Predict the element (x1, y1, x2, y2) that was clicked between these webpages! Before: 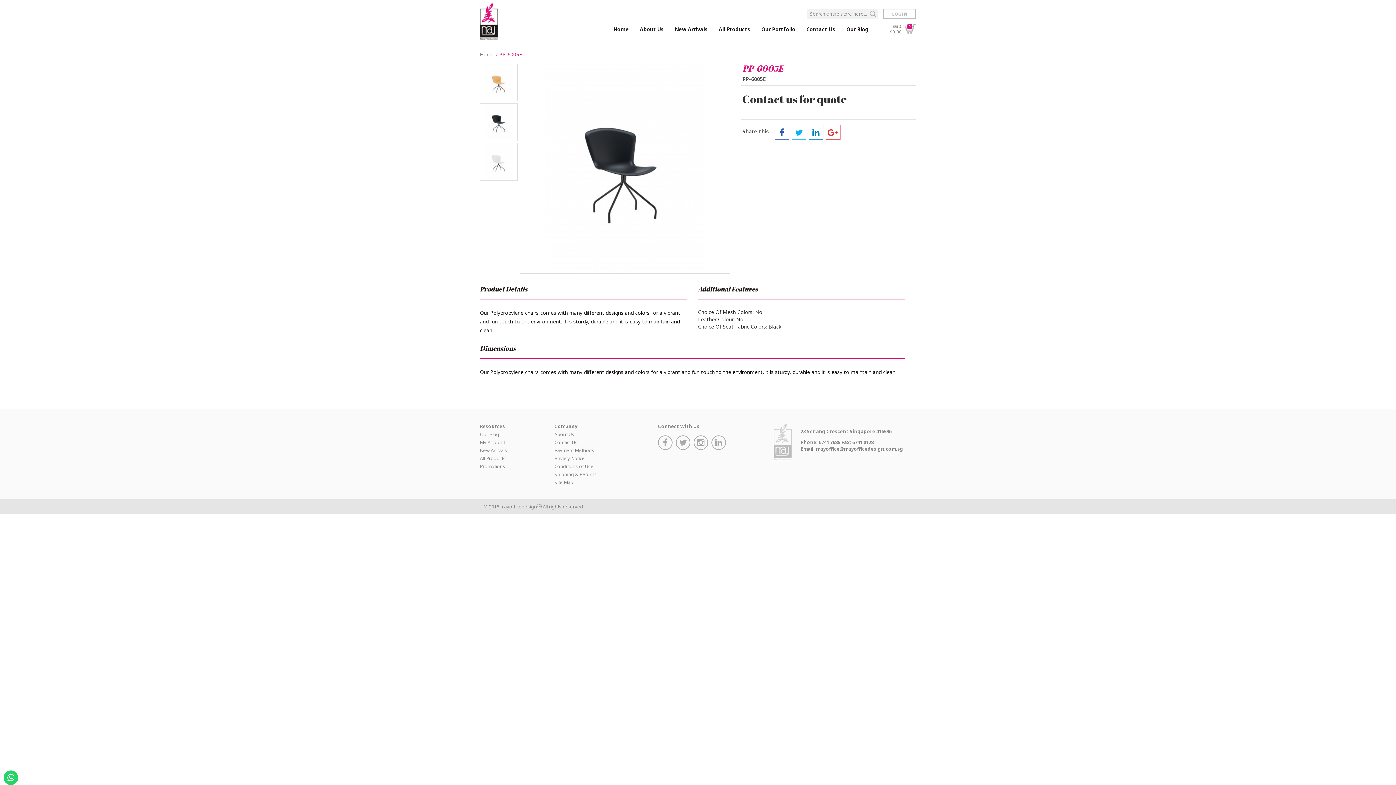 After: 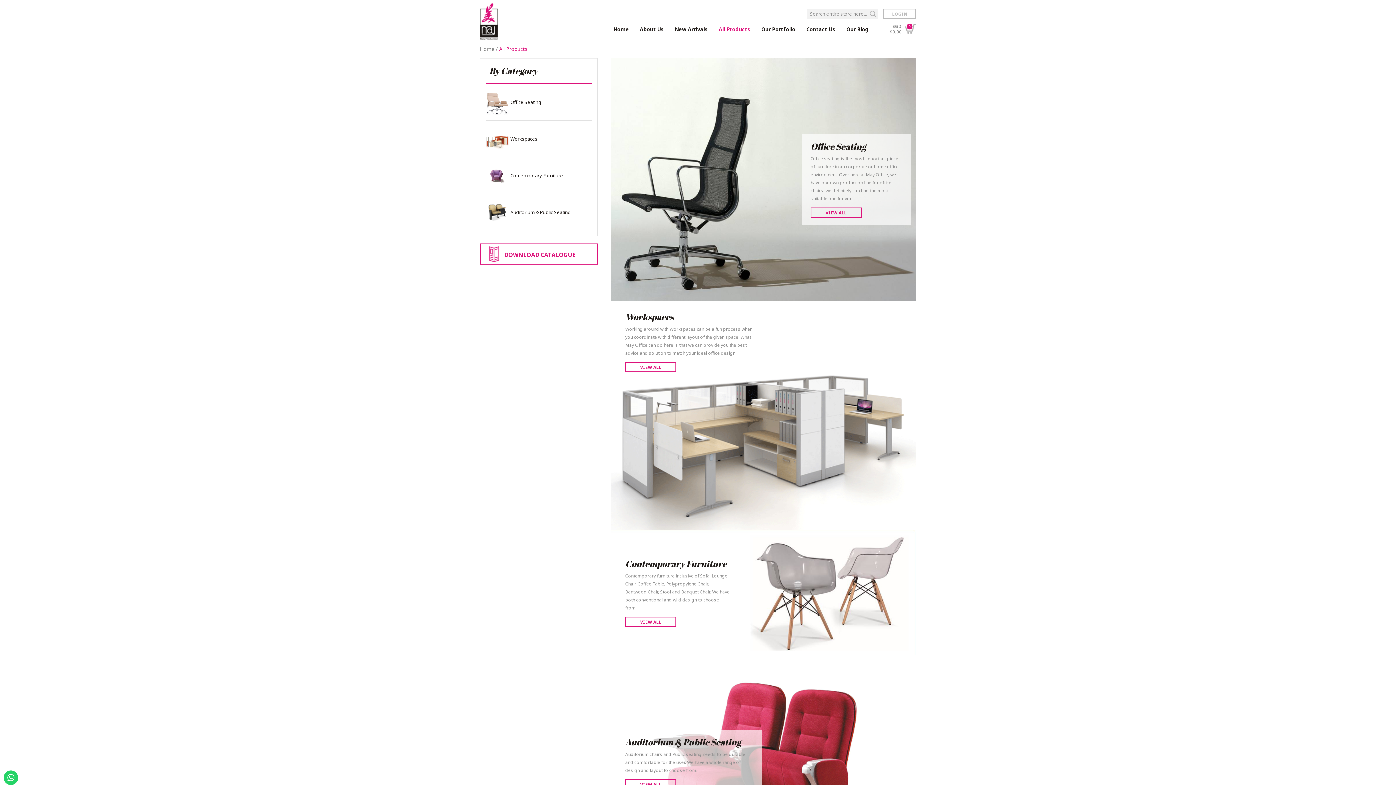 Action: label: All Products bbox: (480, 455, 505, 461)